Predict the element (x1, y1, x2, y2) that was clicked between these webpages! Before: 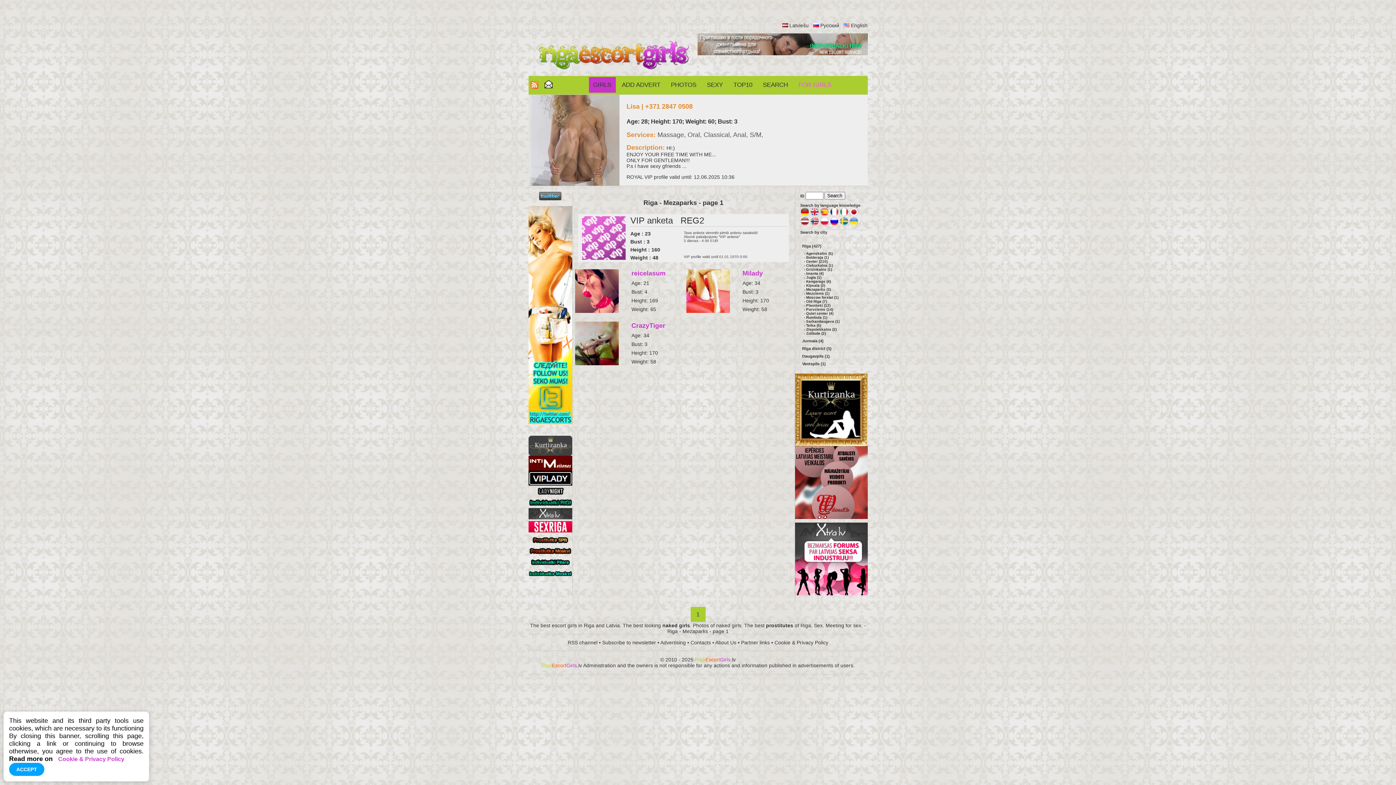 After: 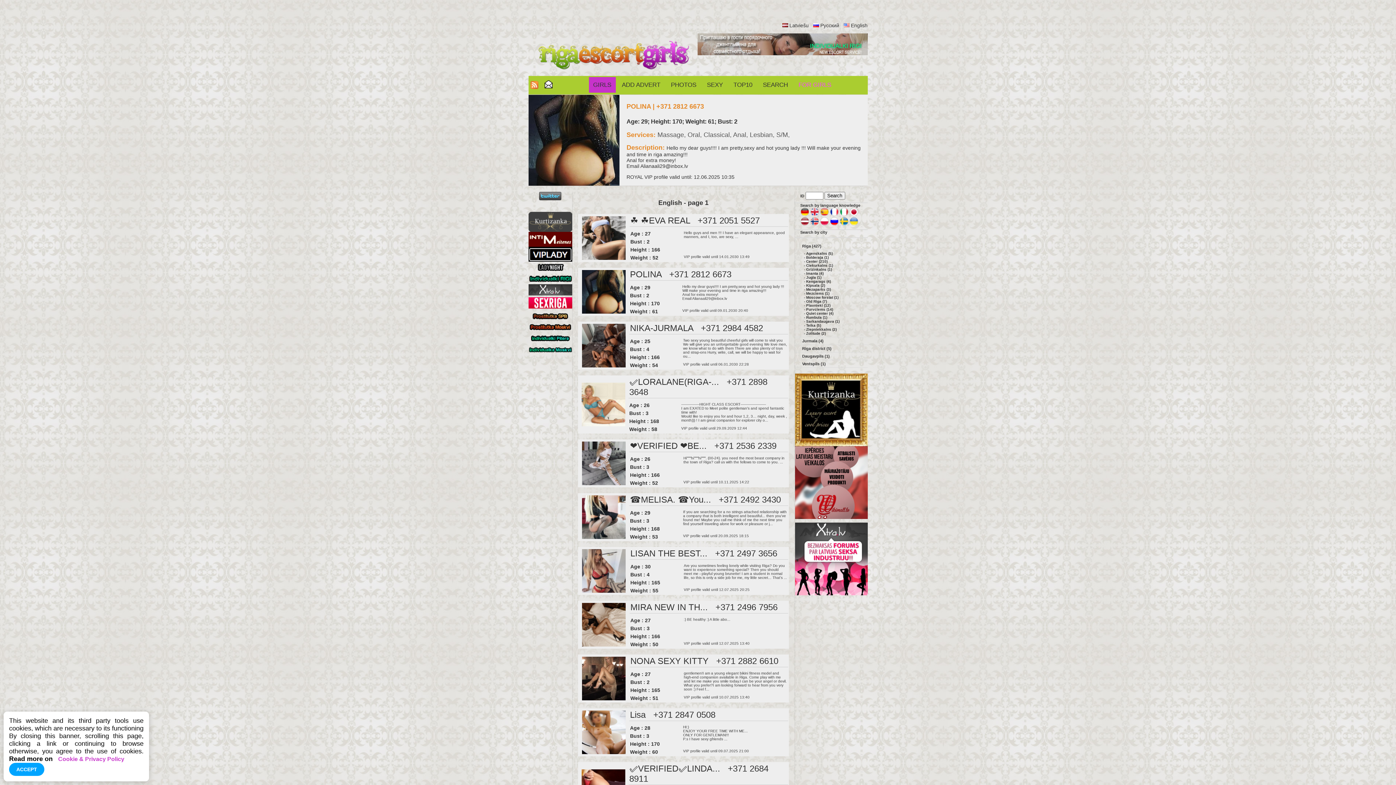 Action: bbox: (810, 212, 819, 217)